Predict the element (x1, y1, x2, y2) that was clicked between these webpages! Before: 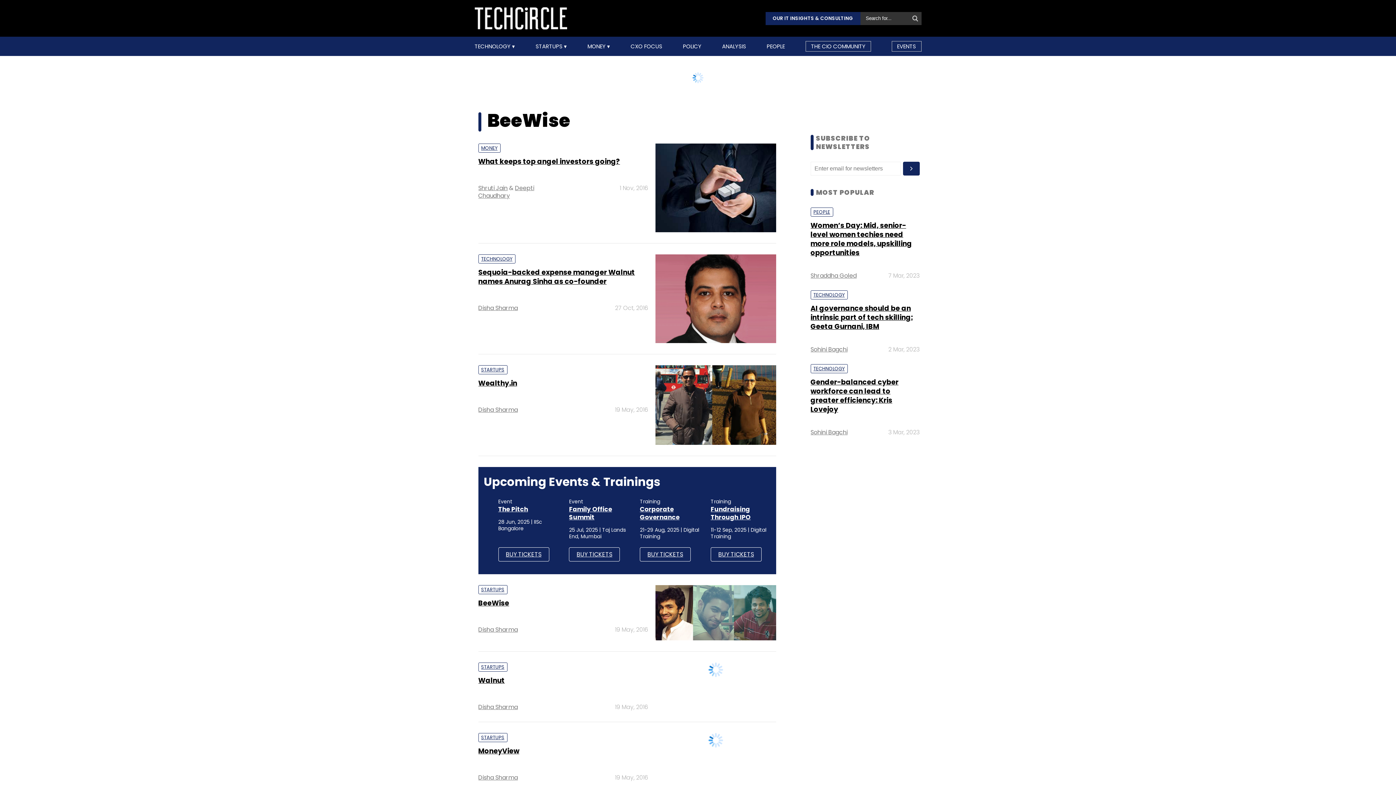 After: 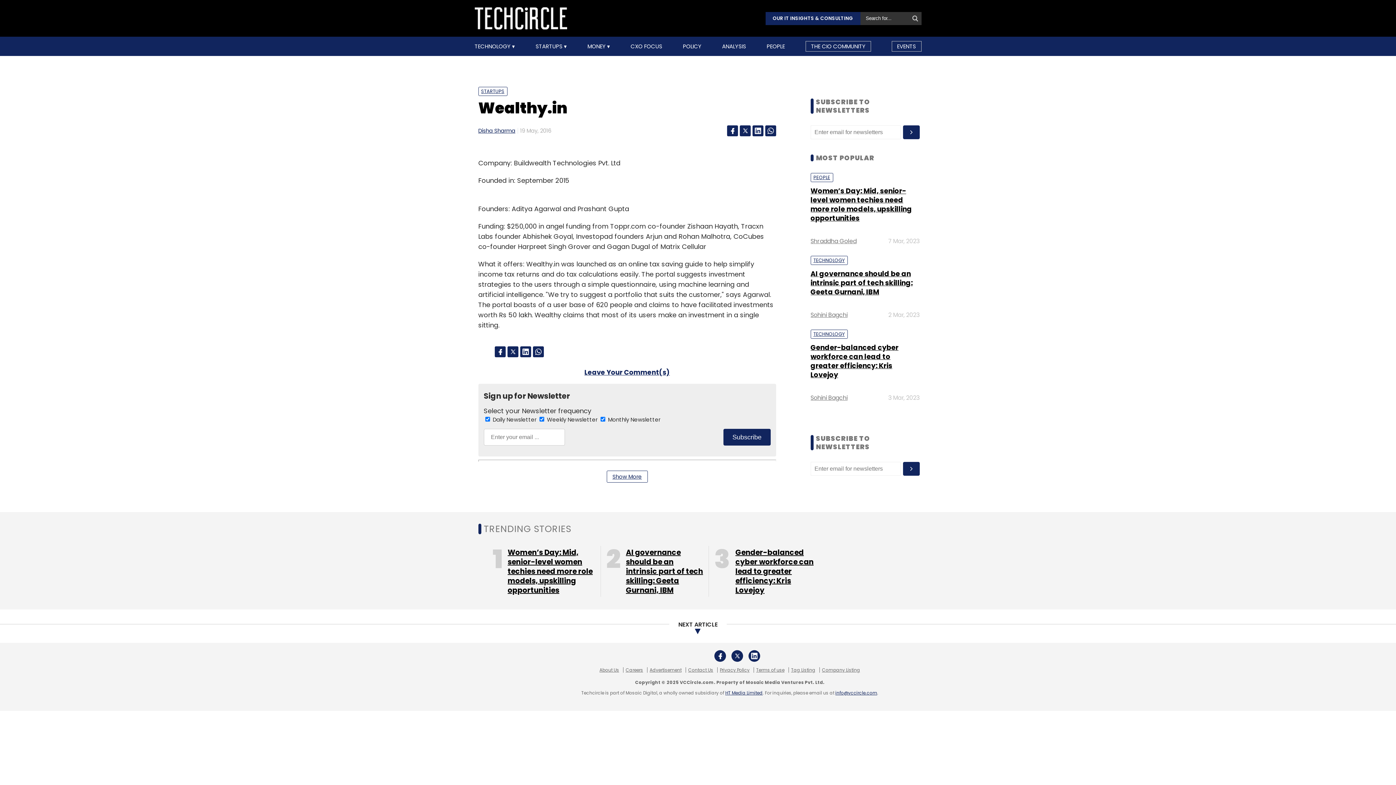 Action: bbox: (655, 484, 776, 493)